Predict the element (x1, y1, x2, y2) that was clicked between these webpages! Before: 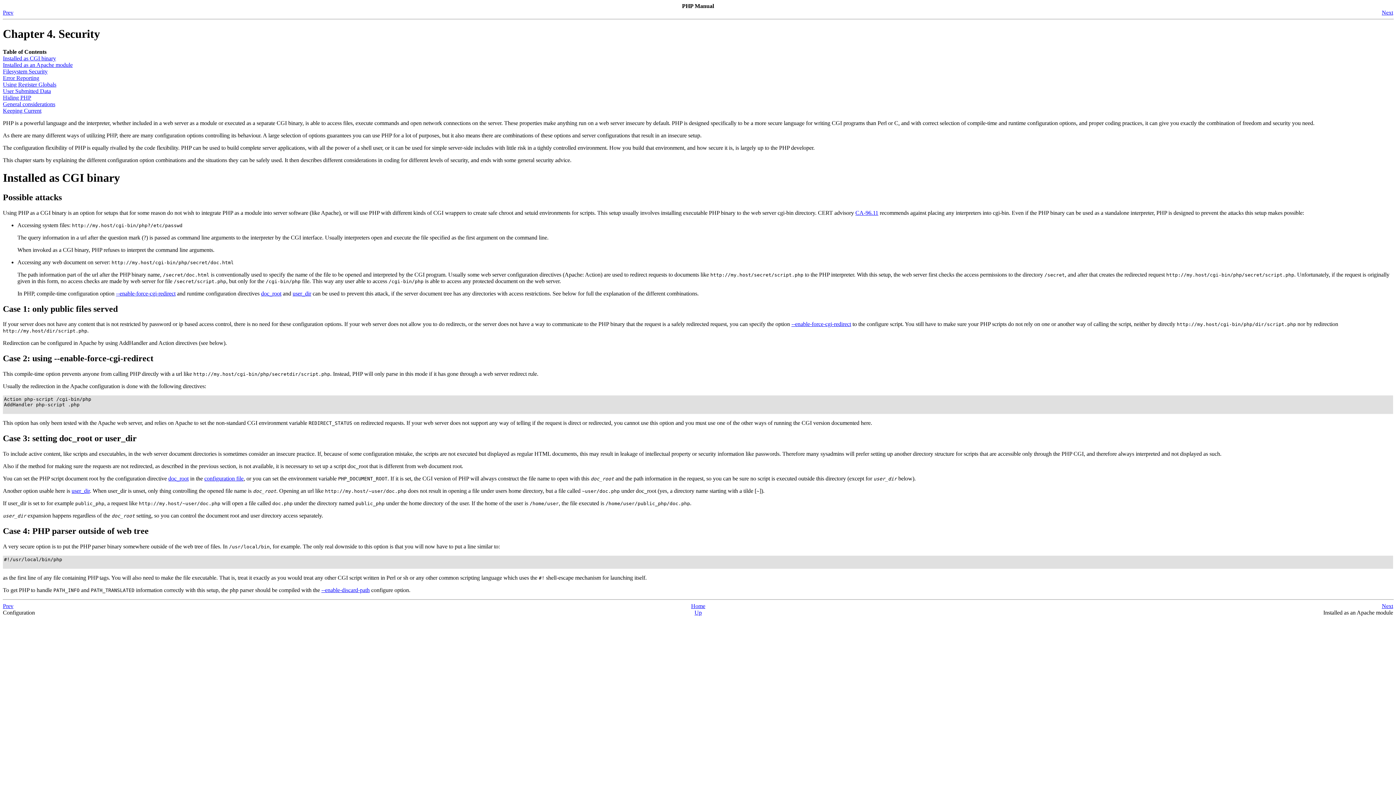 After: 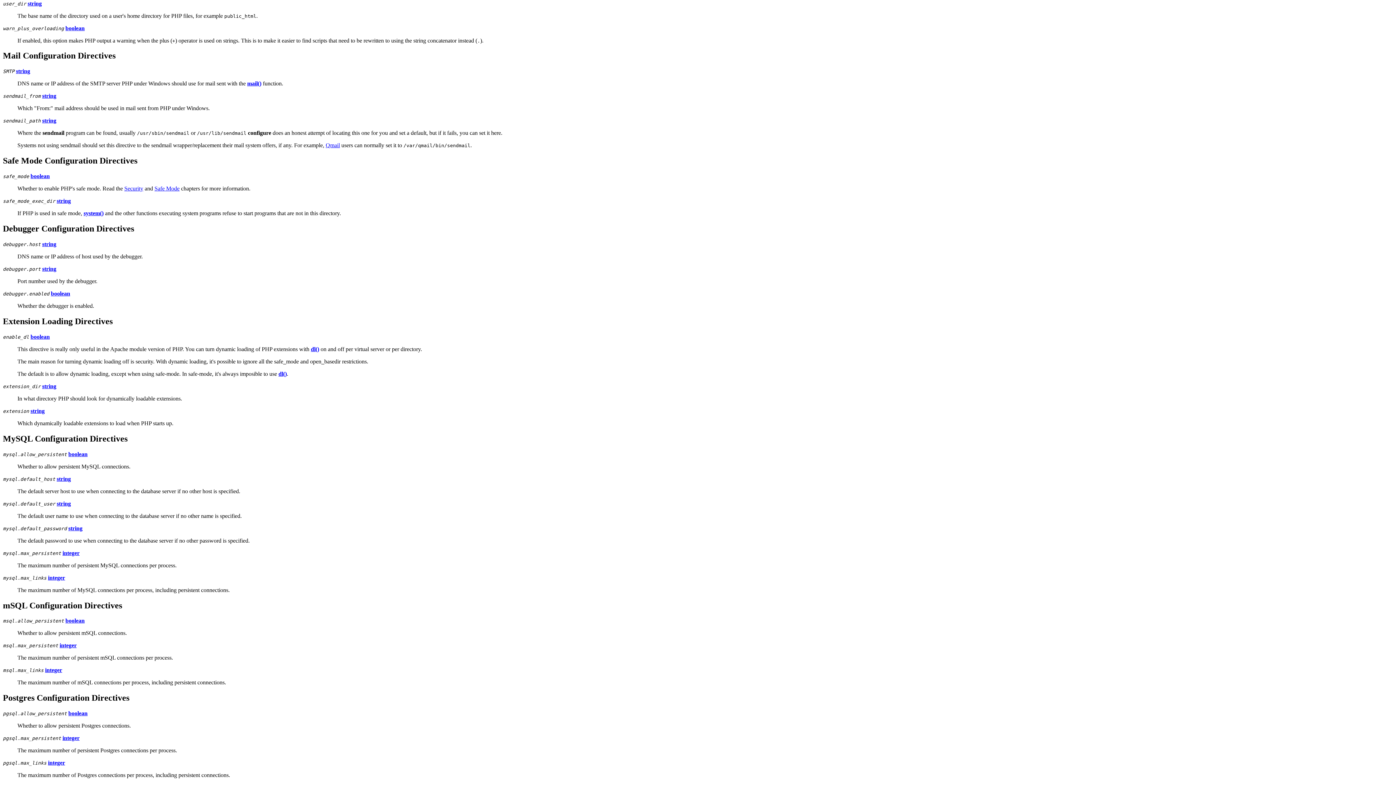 Action: label: user_dir bbox: (292, 290, 311, 296)